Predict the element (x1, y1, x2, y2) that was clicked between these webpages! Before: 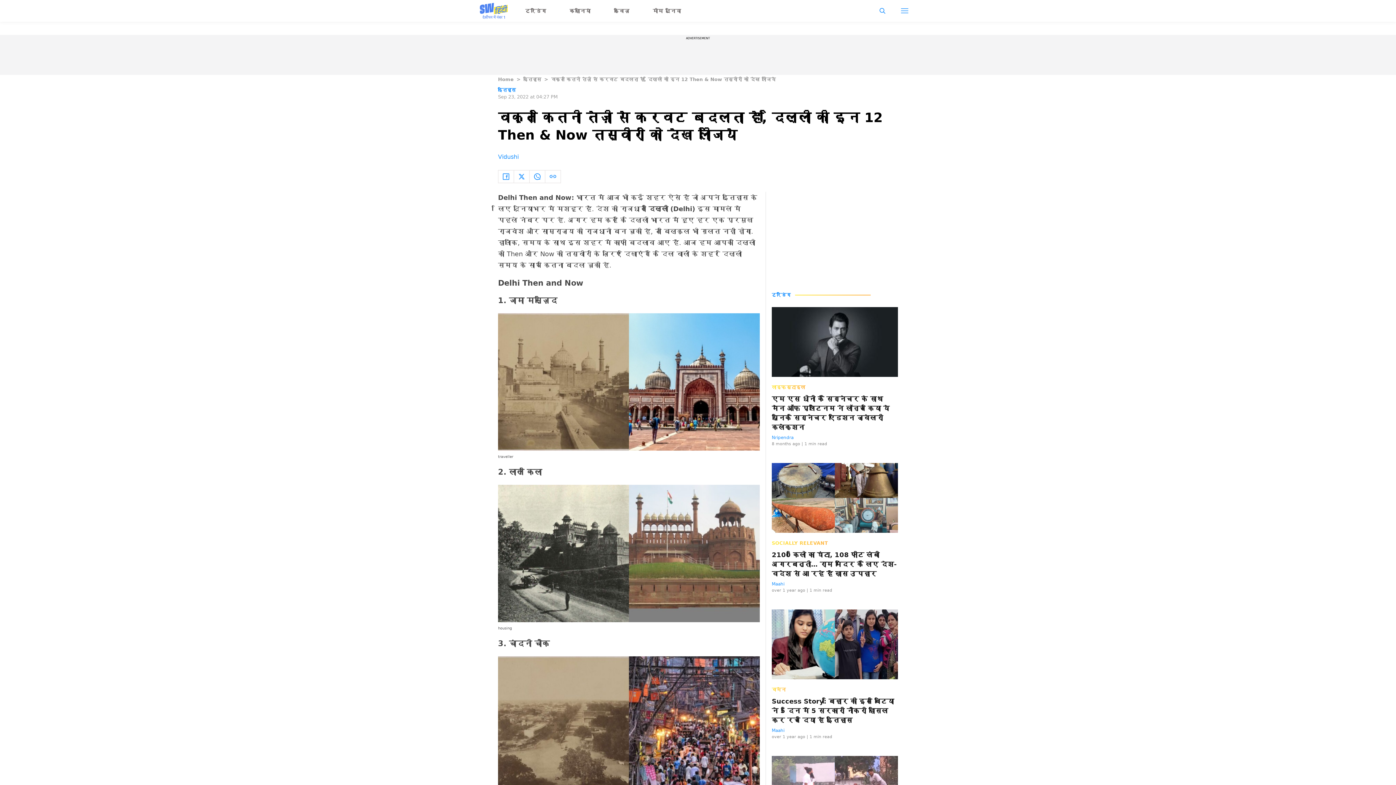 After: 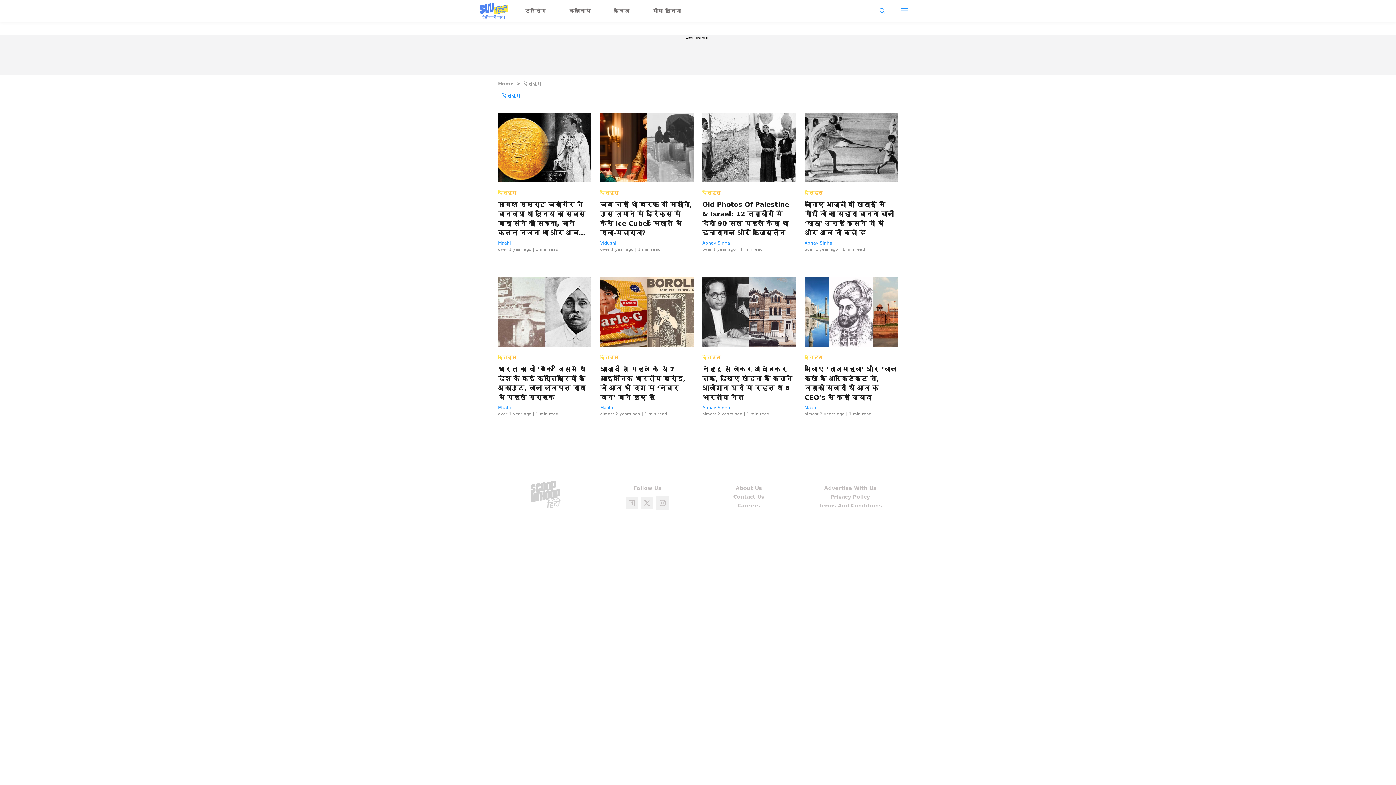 Action: bbox: (498, 87, 516, 92) label: इतिहास